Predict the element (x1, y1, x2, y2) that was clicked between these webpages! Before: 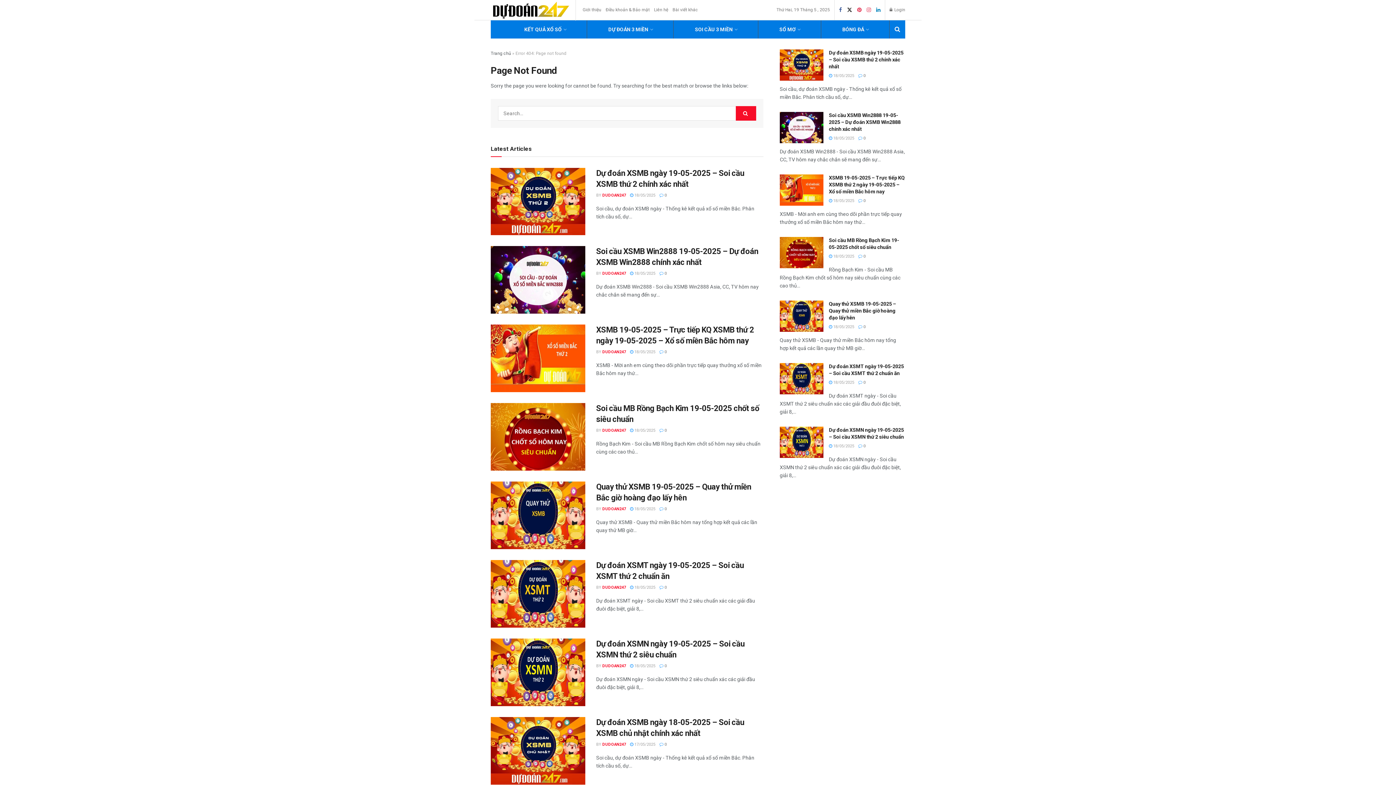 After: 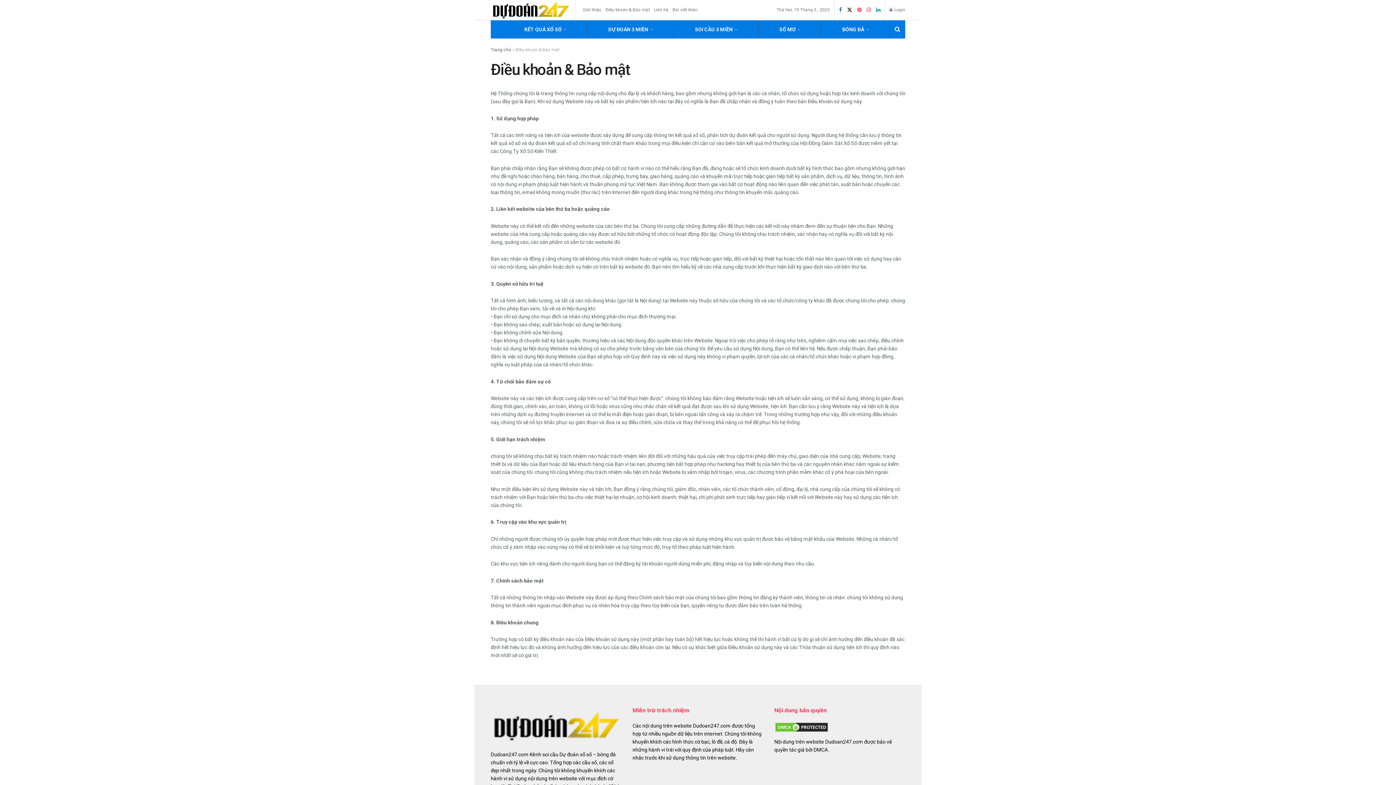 Action: label: Điều khoản & Bảo mật bbox: (605, 0, 649, 20)